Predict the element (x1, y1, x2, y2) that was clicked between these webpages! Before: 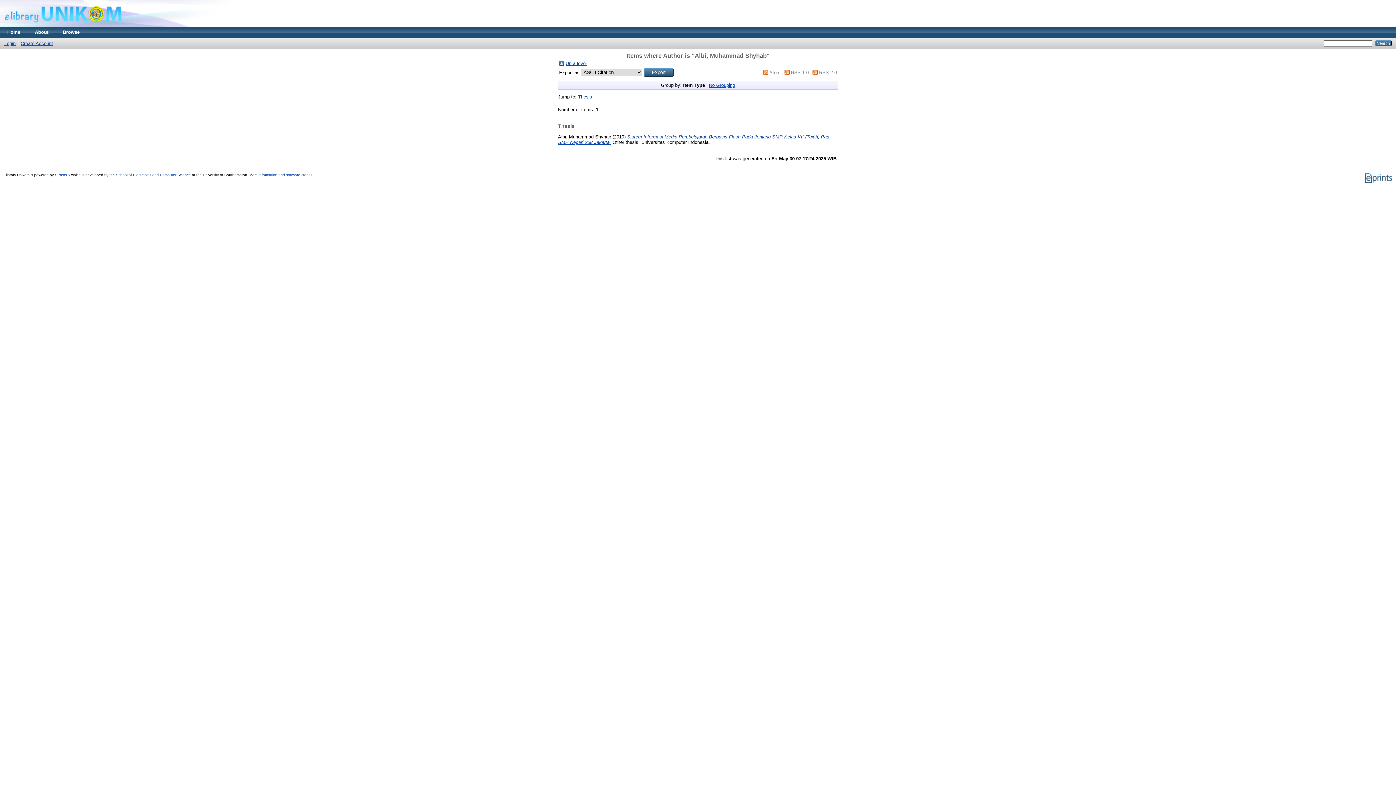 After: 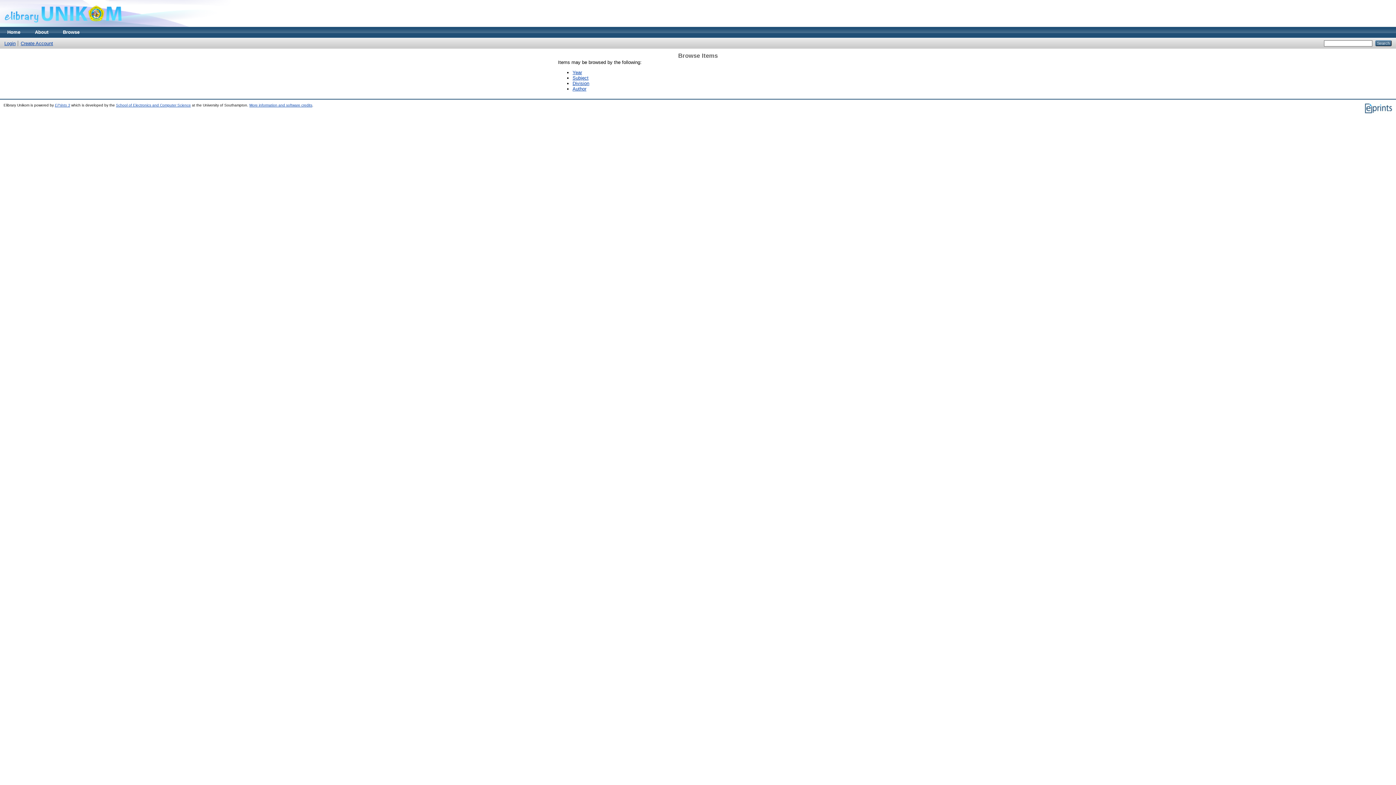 Action: bbox: (55, 26, 86, 37) label: Browse